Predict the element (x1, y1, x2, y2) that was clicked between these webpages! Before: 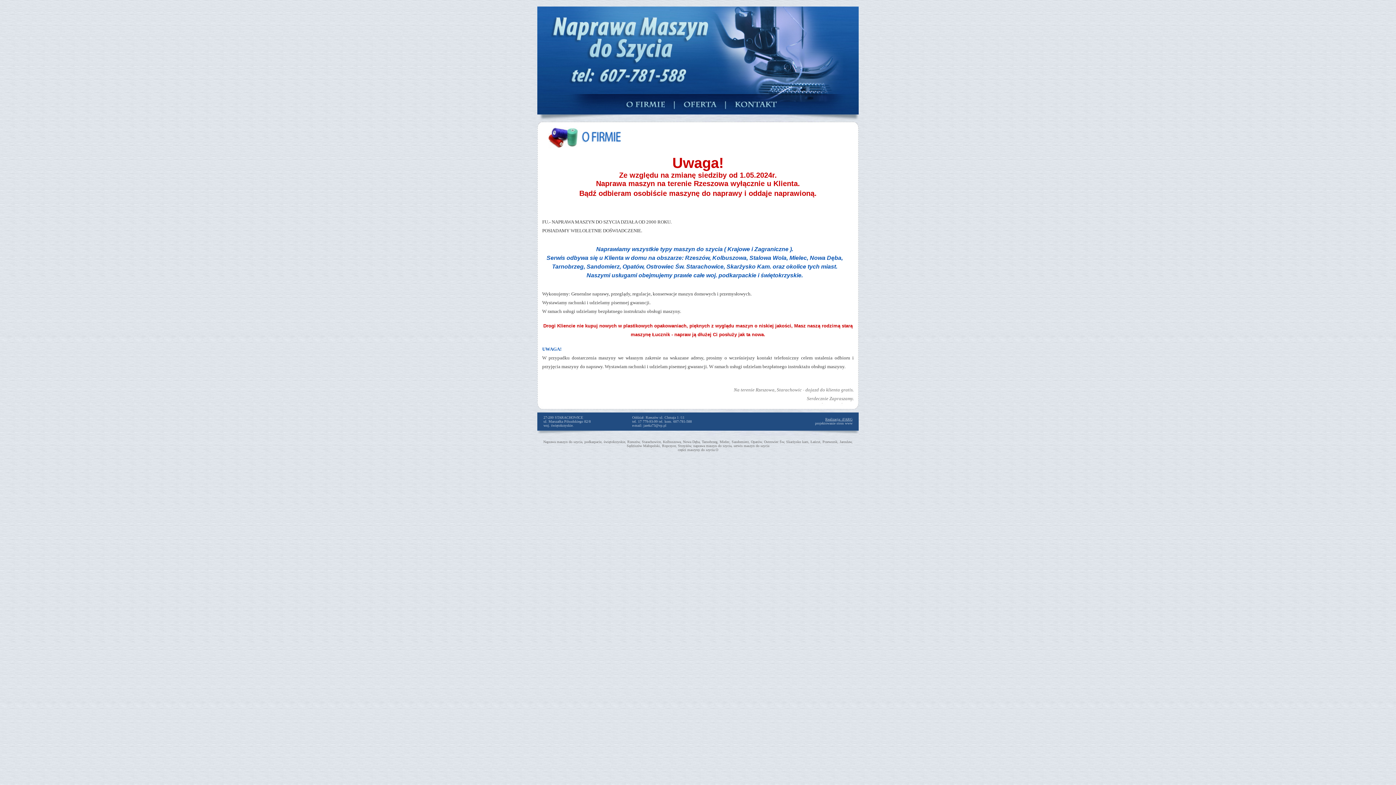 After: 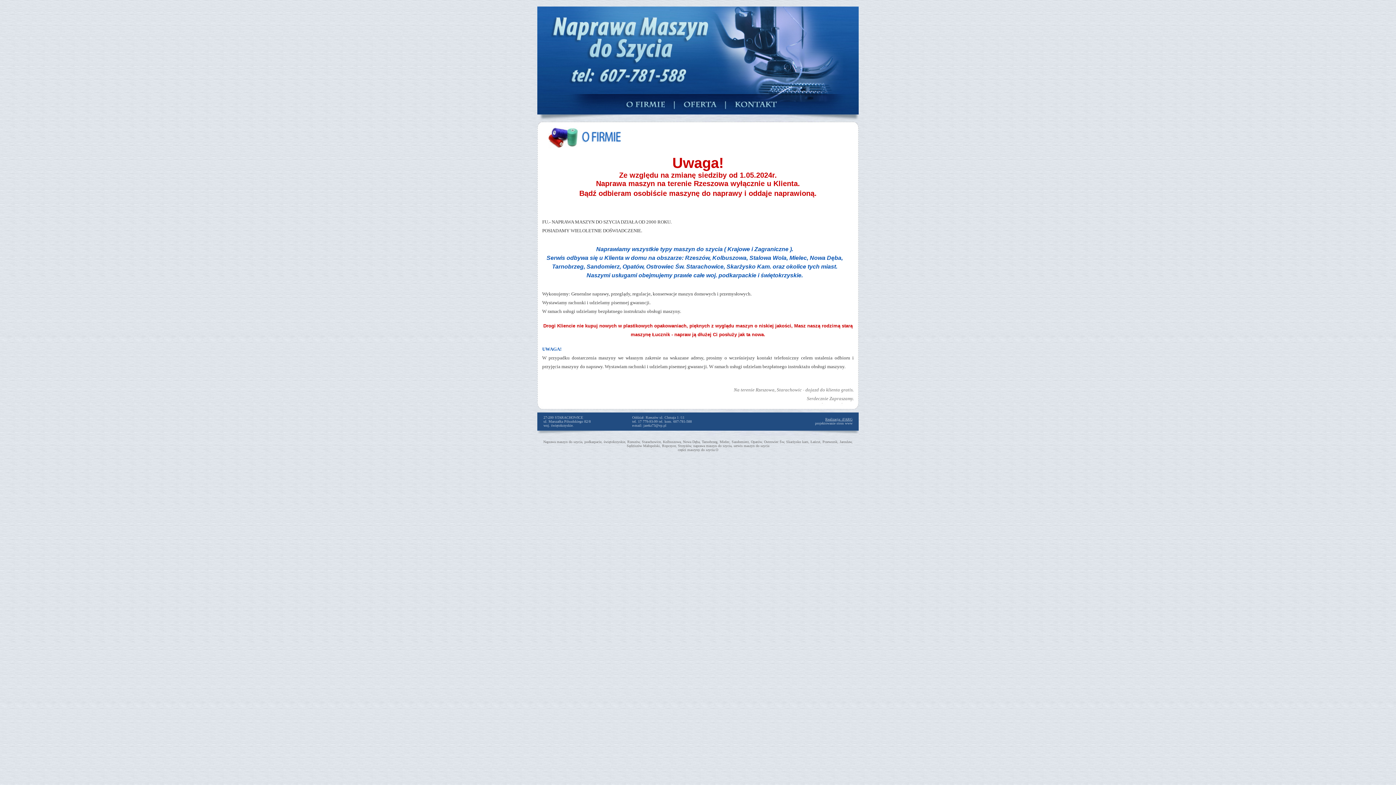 Action: bbox: (623, 115, 676, 121)